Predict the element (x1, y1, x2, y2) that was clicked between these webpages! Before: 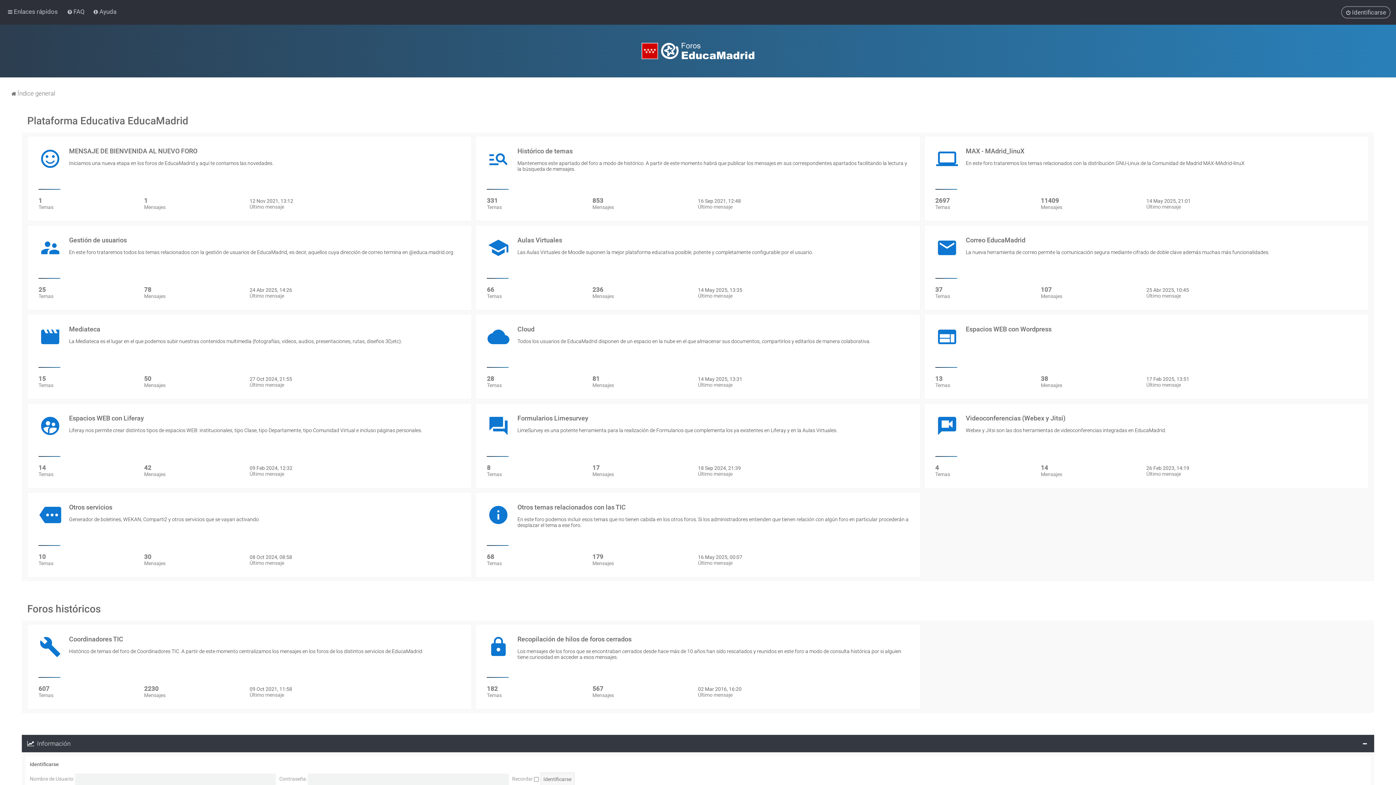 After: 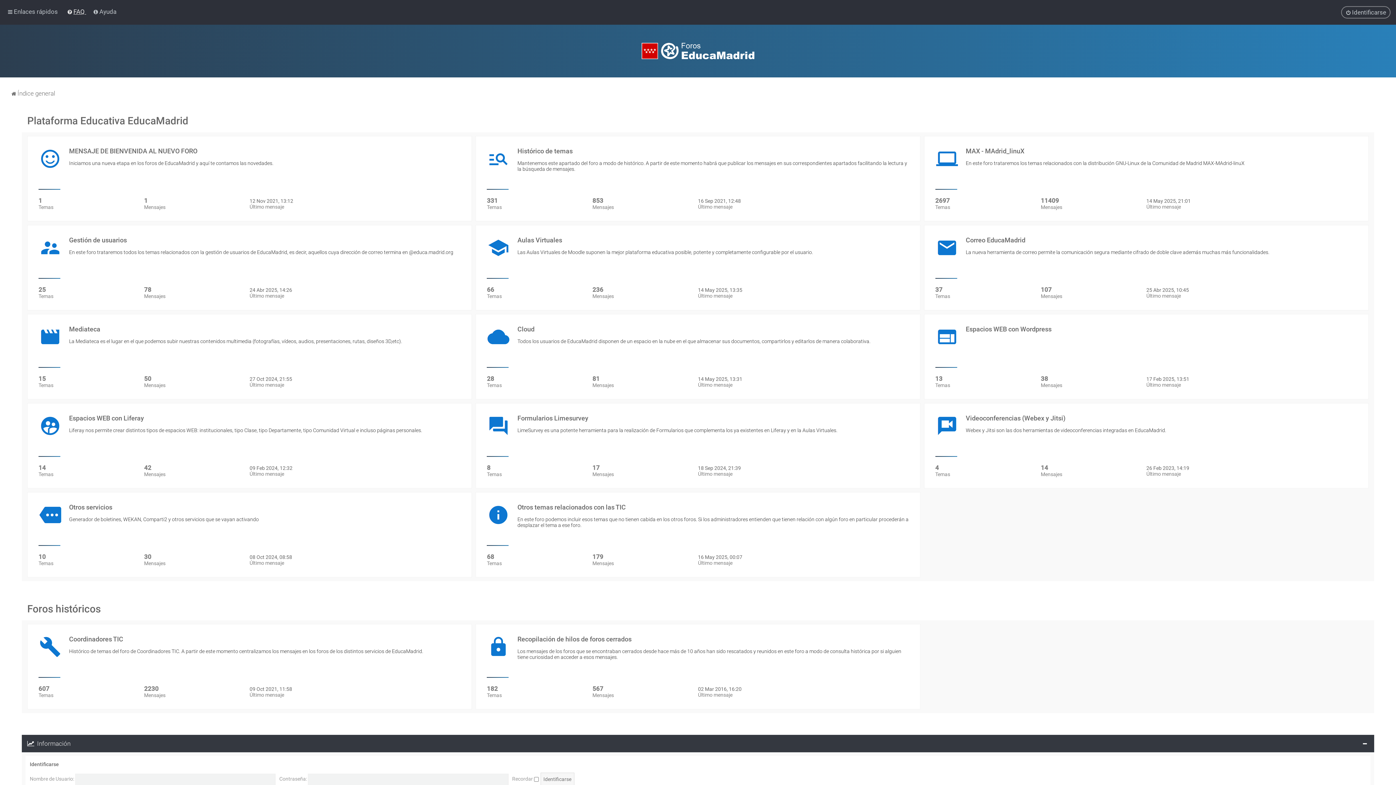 Action: label: FAQ  bbox: (65, 6, 88, 17)